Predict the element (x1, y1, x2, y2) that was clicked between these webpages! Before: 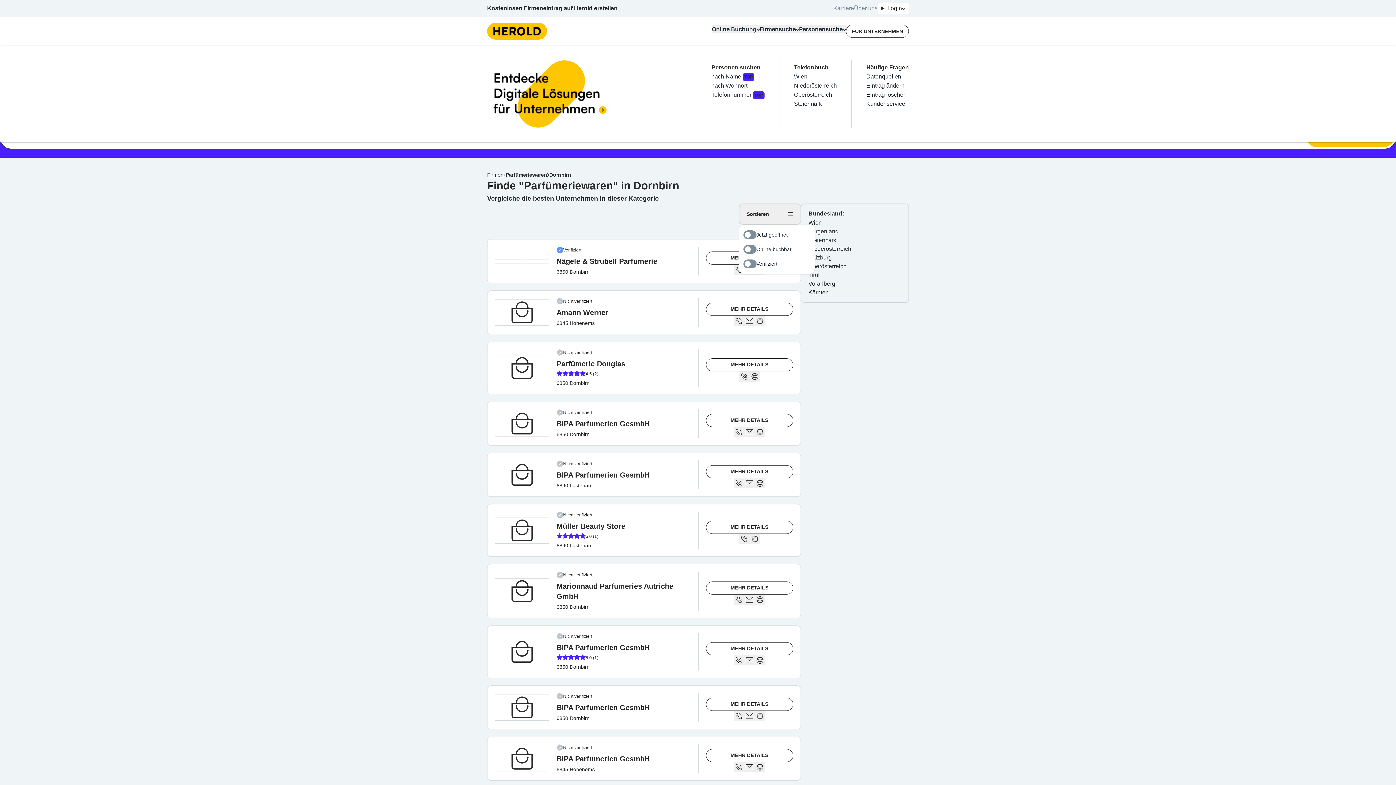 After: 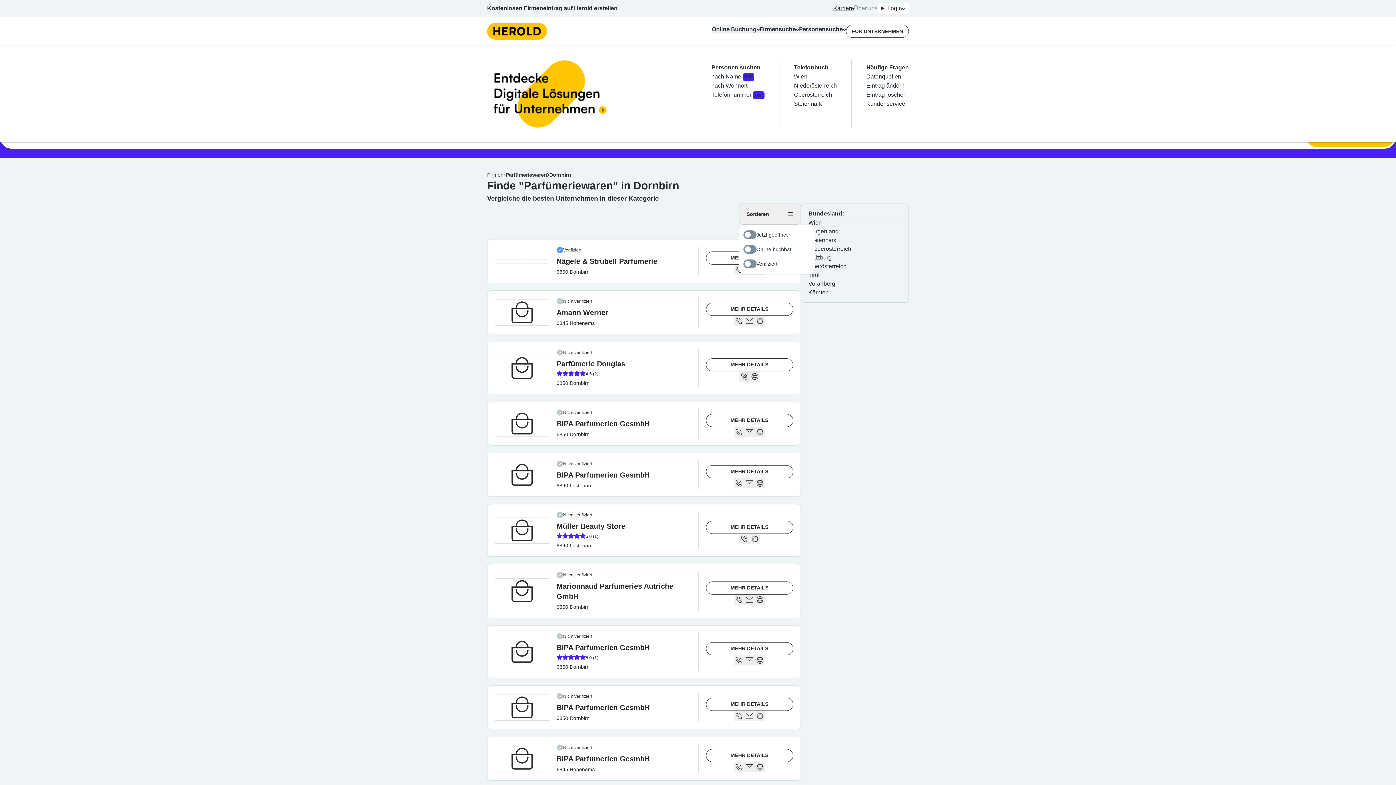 Action: bbox: (833, 5, 854, 11) label: Karriere